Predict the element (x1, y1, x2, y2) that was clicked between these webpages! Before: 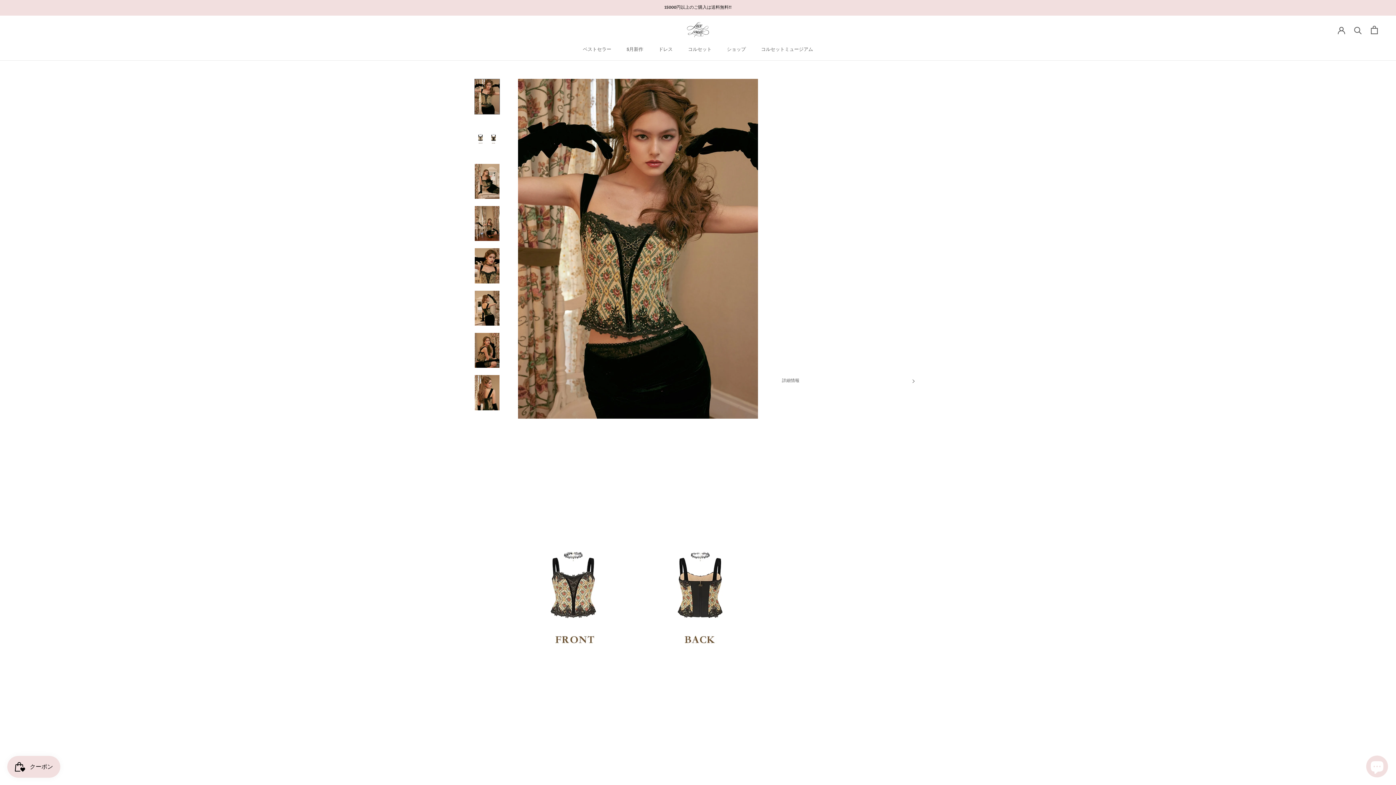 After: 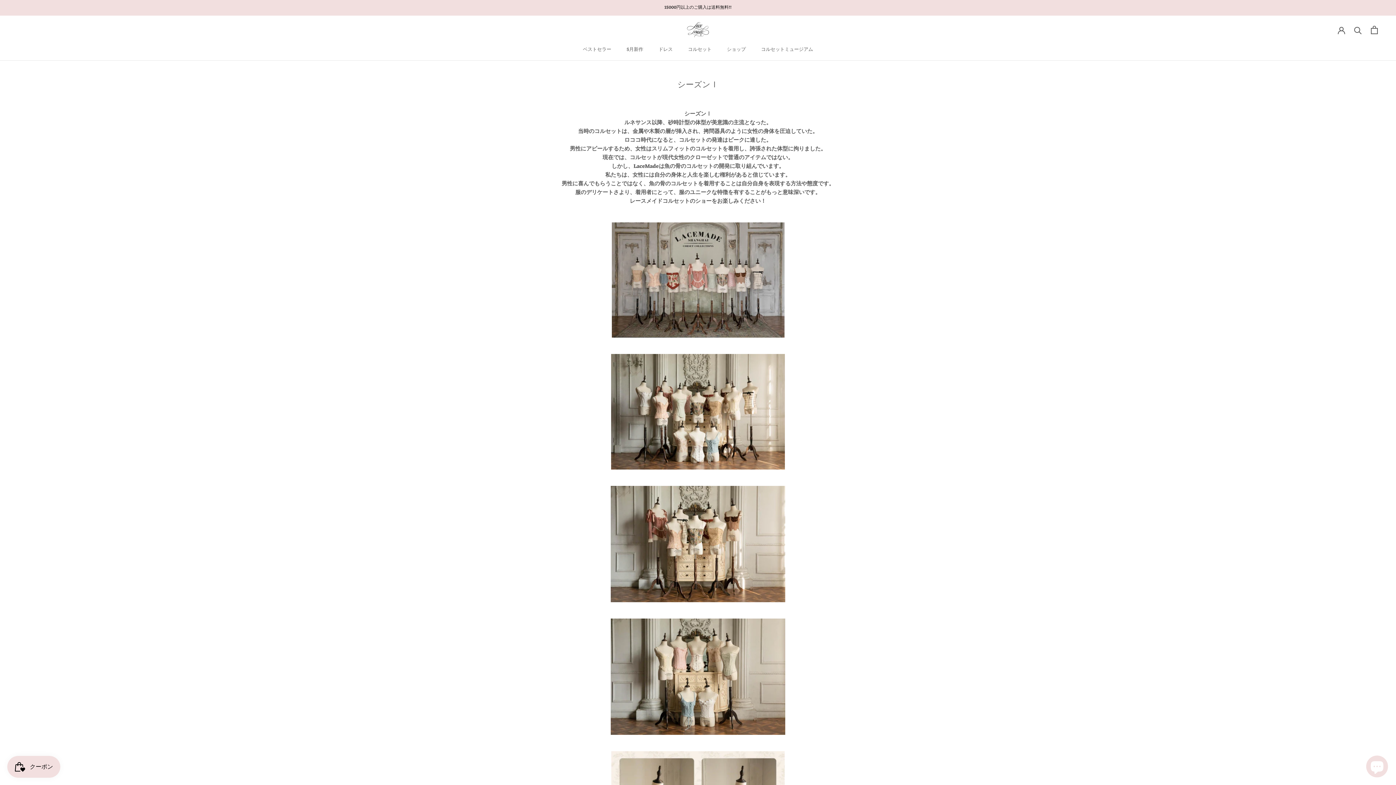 Action: label: コルセットミュージアム bbox: (761, 45, 813, 53)